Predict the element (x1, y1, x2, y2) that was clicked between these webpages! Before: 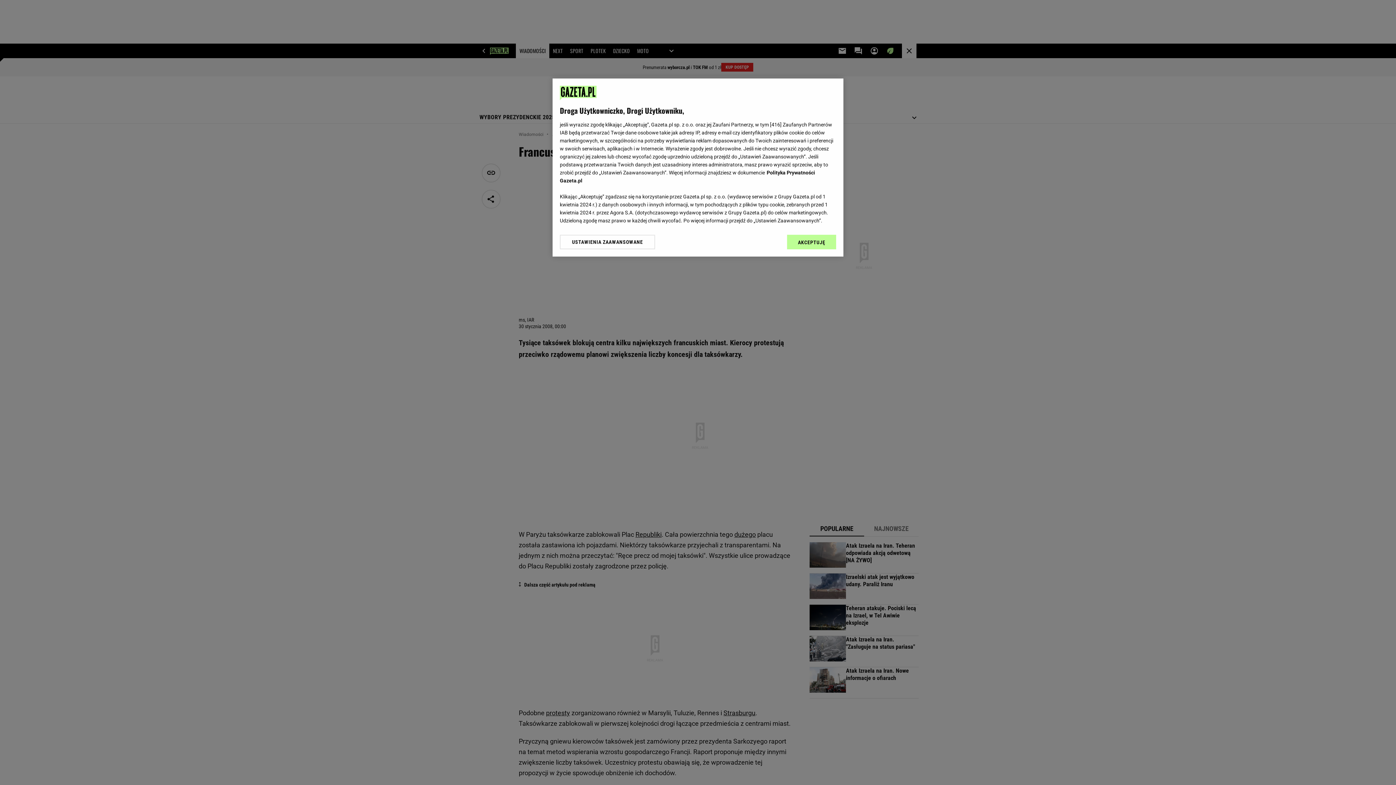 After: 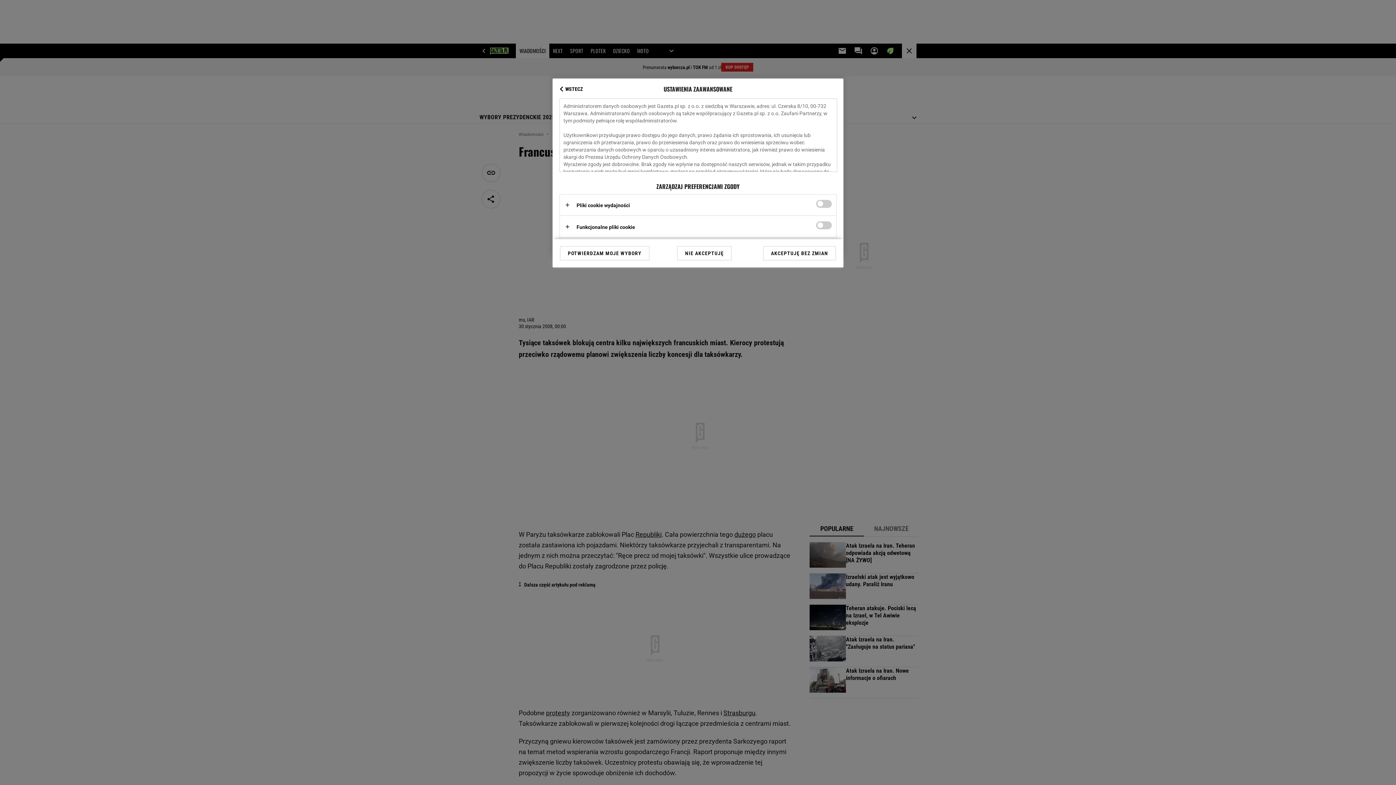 Action: label: USTAWIENIA ZAAWANSOWANE bbox: (560, 234, 655, 249)